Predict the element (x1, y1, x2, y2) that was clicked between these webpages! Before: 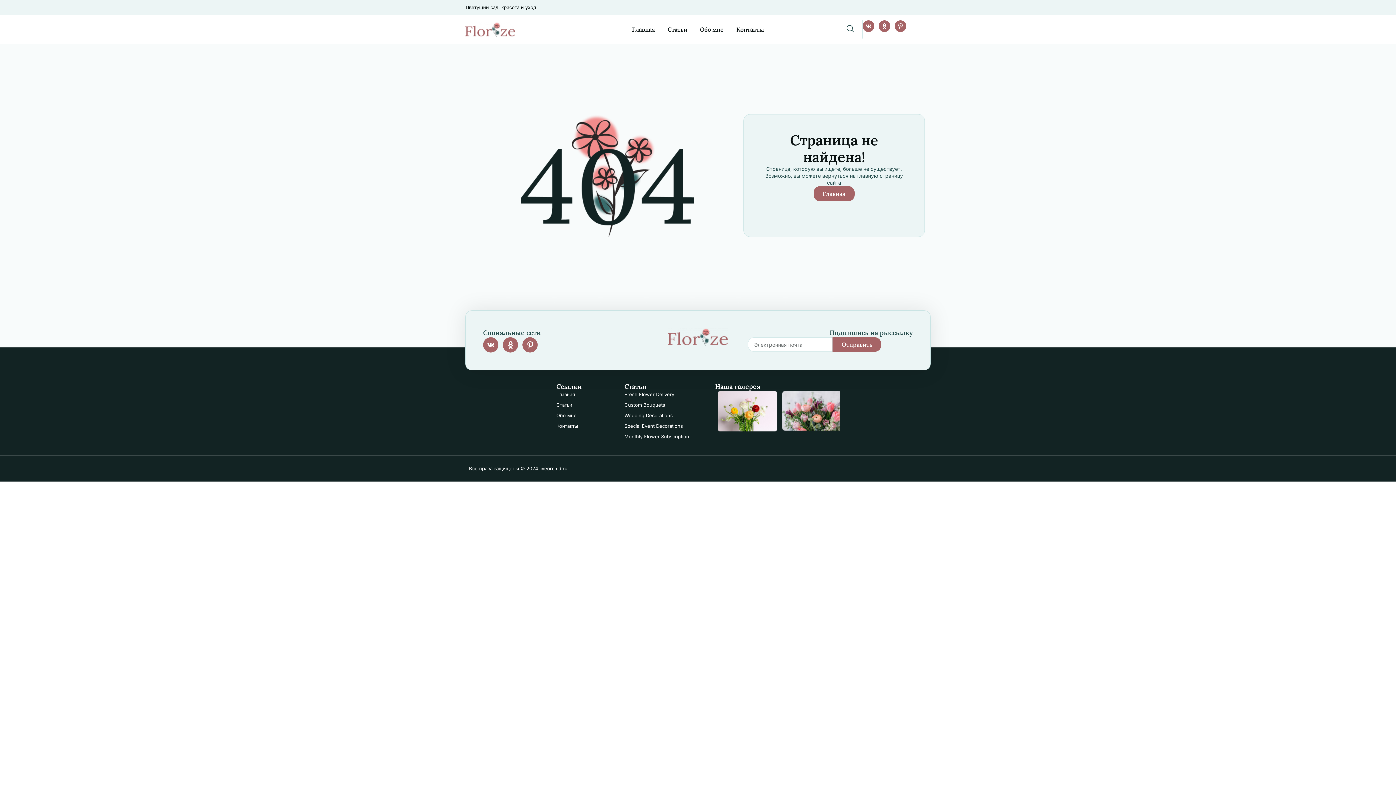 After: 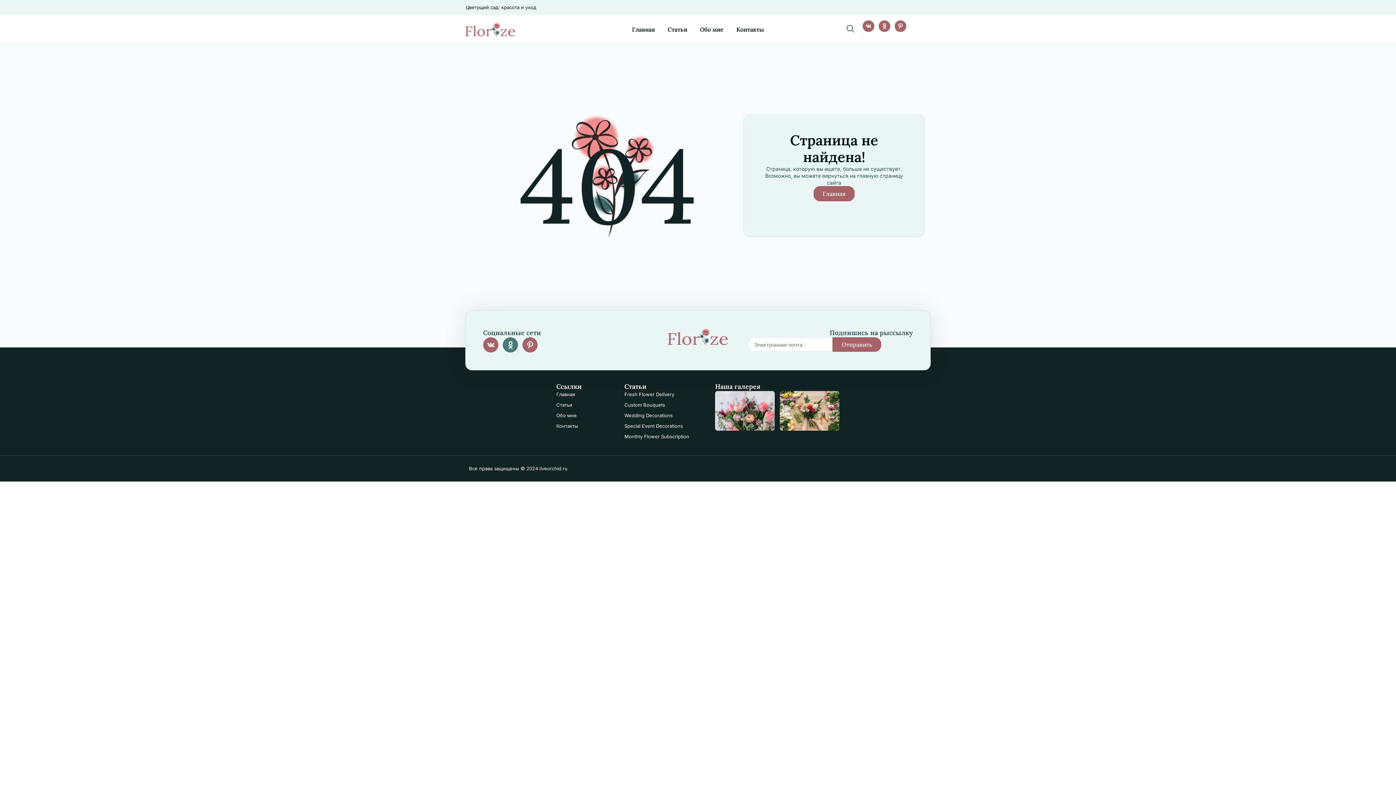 Action: bbox: (502, 337, 518, 352) label: Odnoklassniki